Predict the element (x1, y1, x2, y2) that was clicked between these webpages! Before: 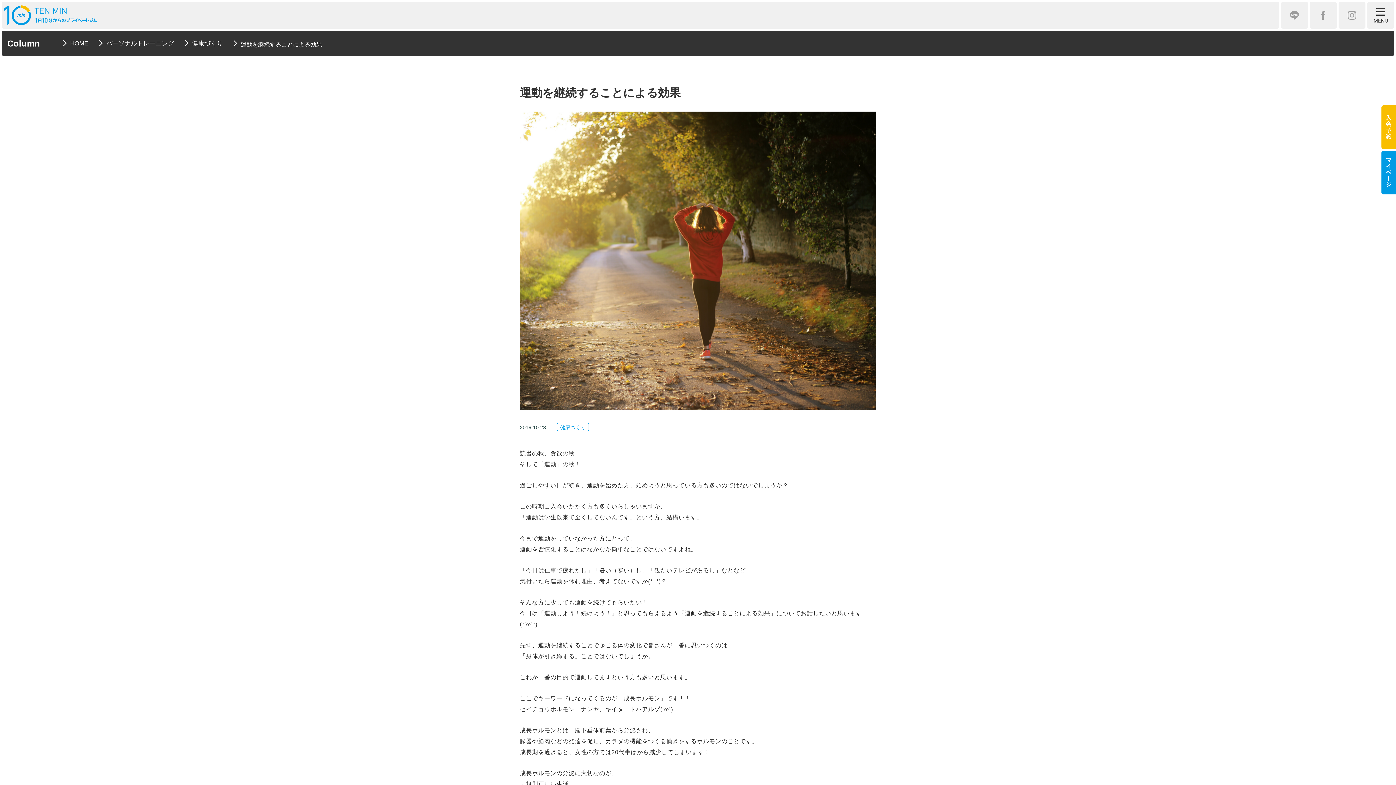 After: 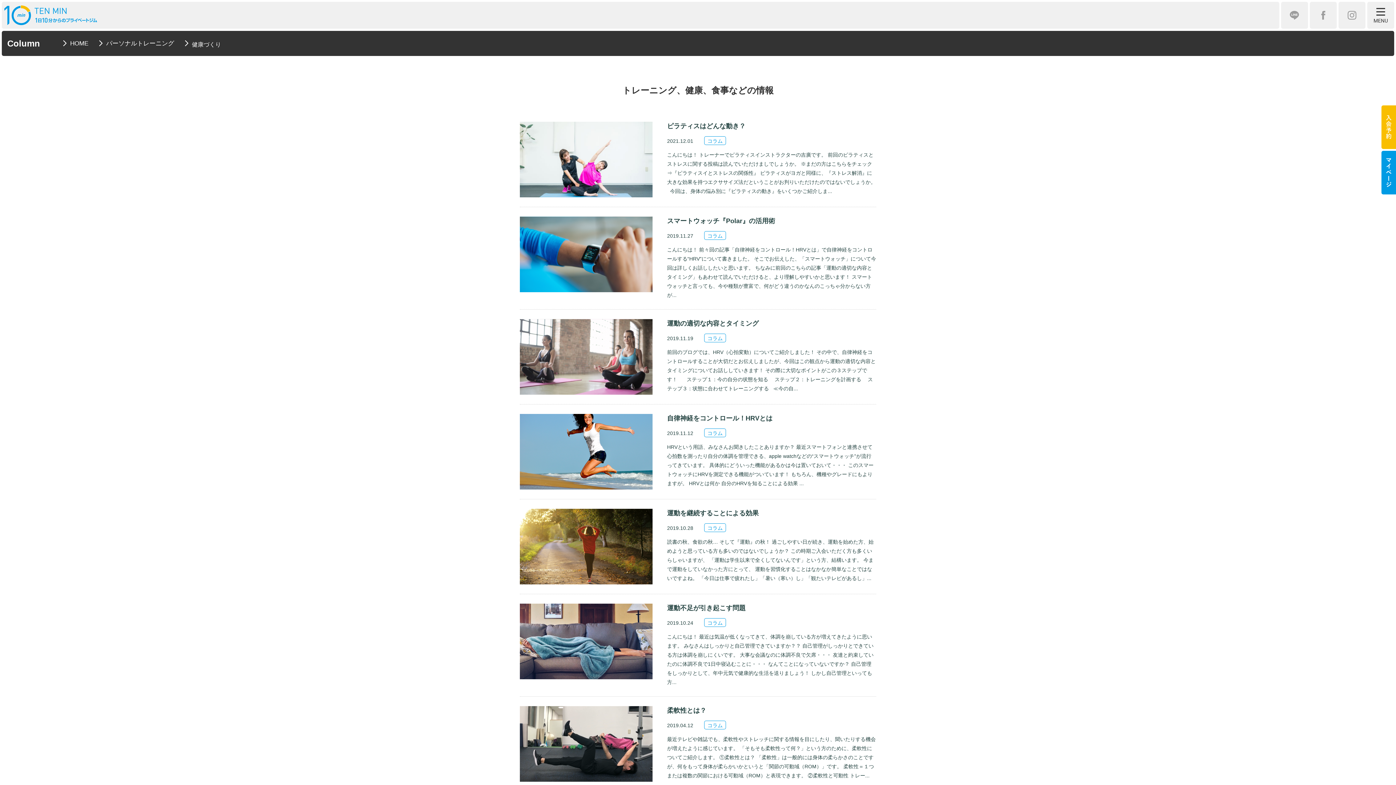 Action: label: 健康づくり bbox: (192, 40, 222, 46)